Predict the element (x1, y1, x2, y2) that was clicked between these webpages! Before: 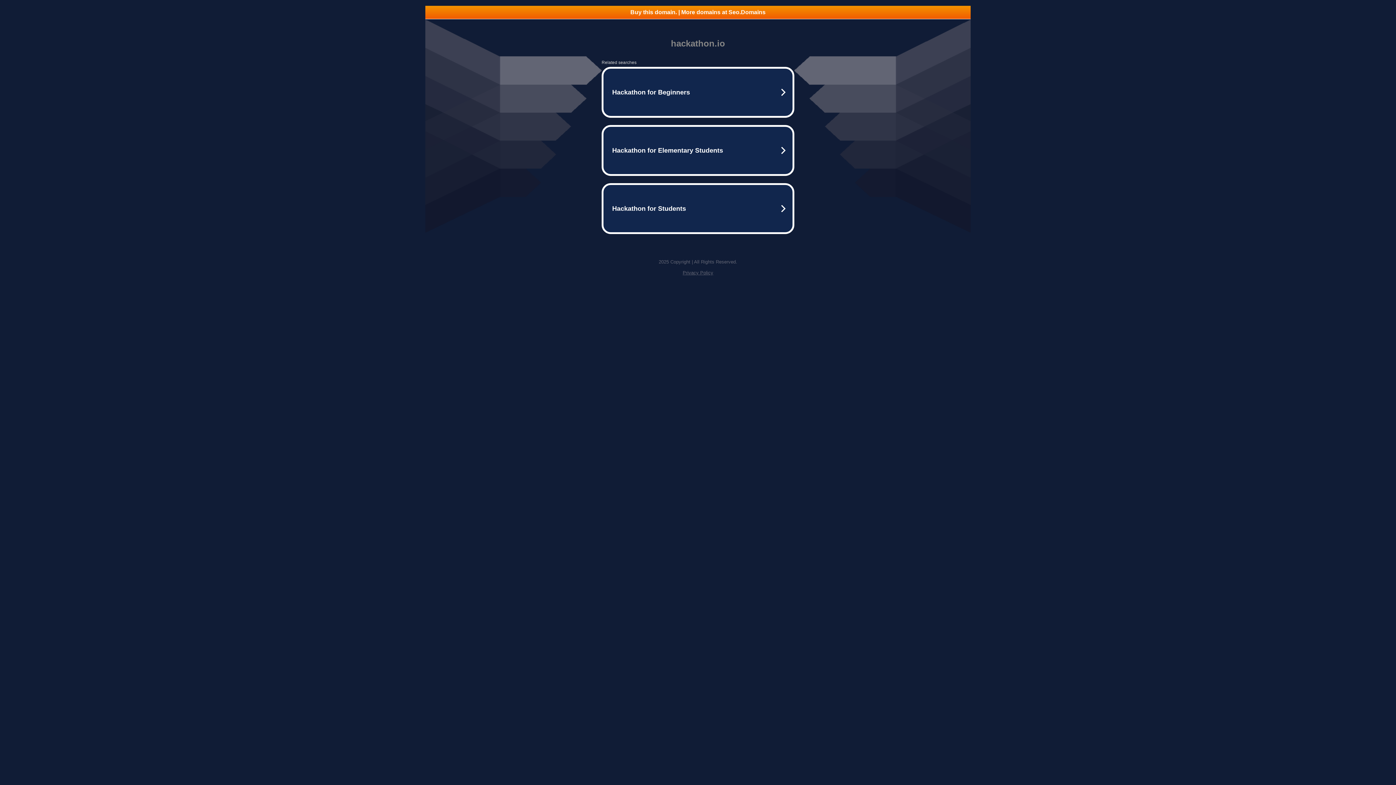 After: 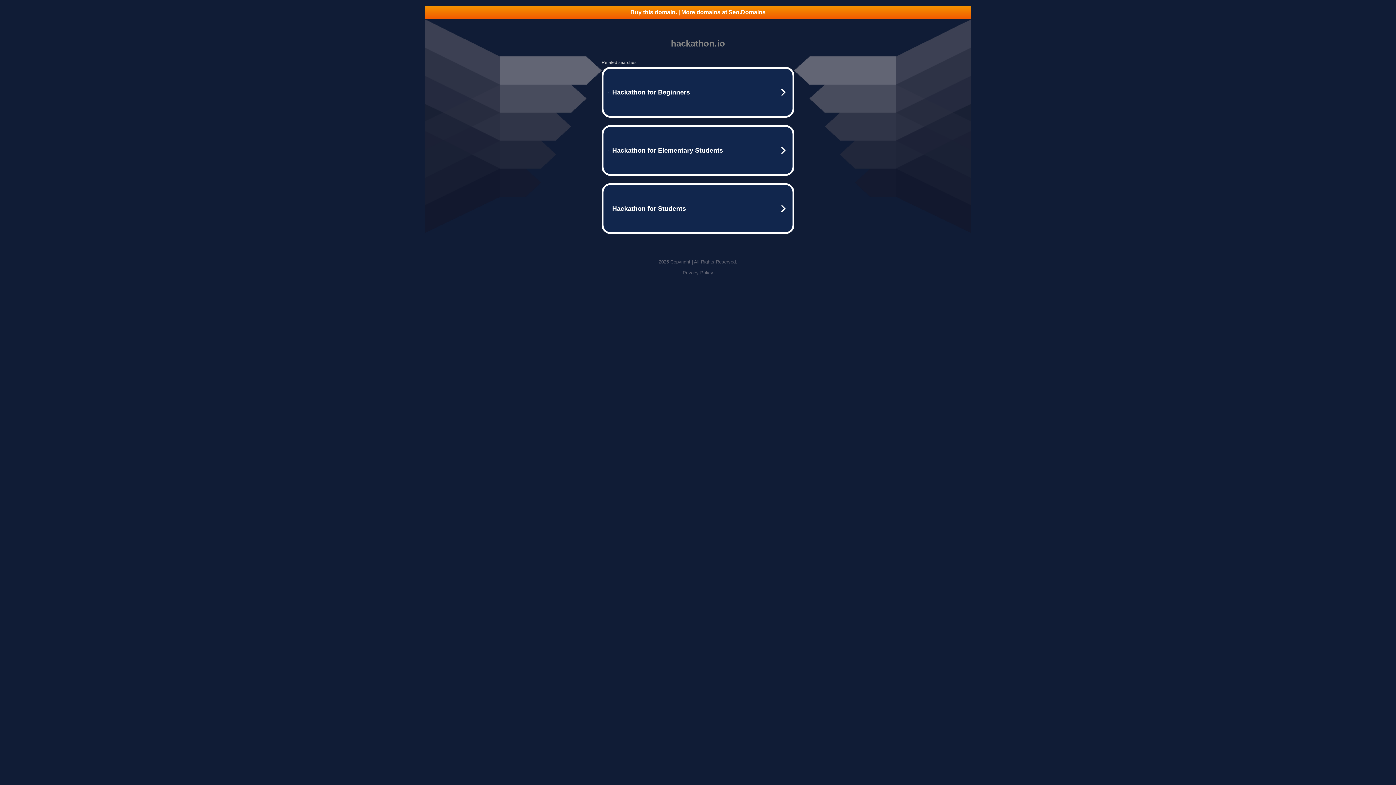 Action: label: Privacy Policy bbox: (682, 270, 713, 275)